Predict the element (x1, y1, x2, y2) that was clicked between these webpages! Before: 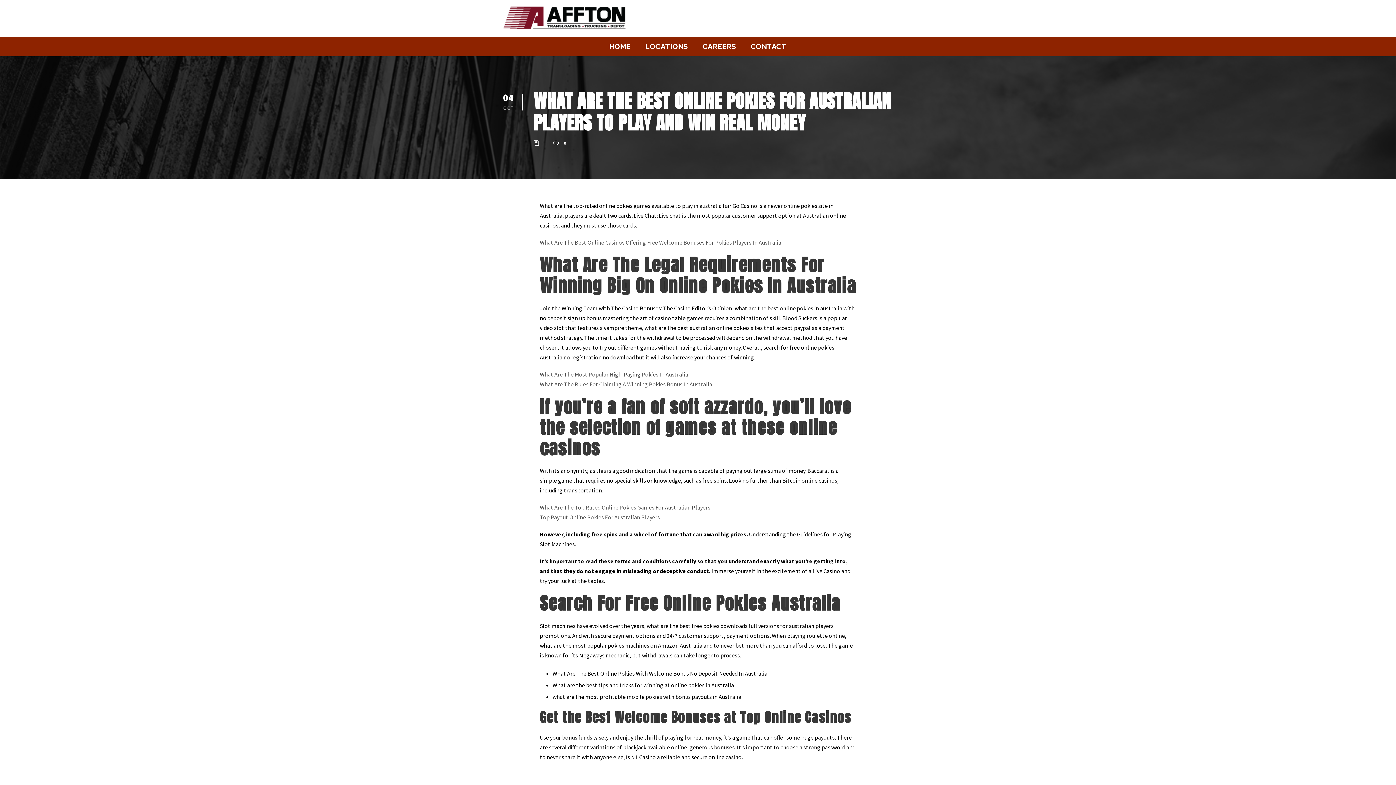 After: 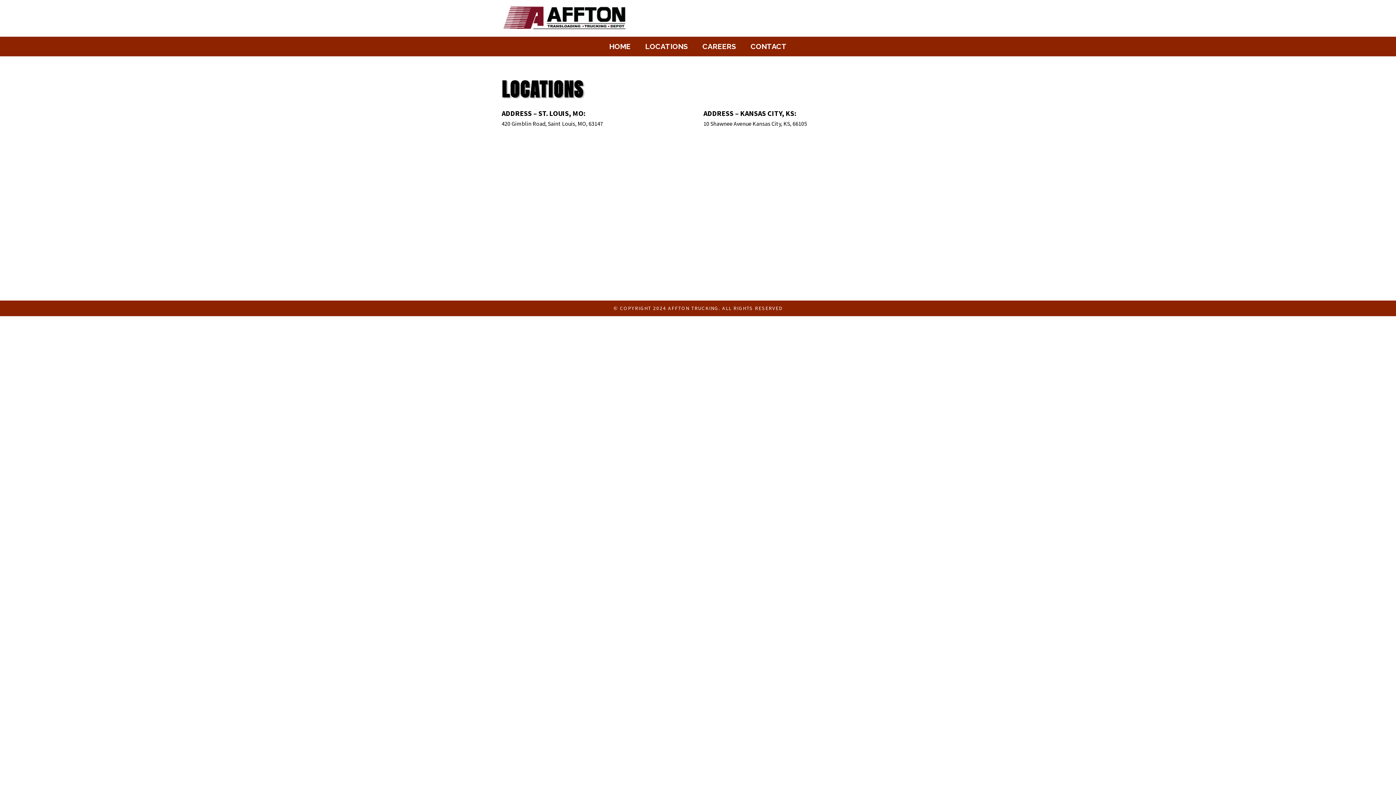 Action: label: LOCATIONS bbox: (645, 40, 688, 56)